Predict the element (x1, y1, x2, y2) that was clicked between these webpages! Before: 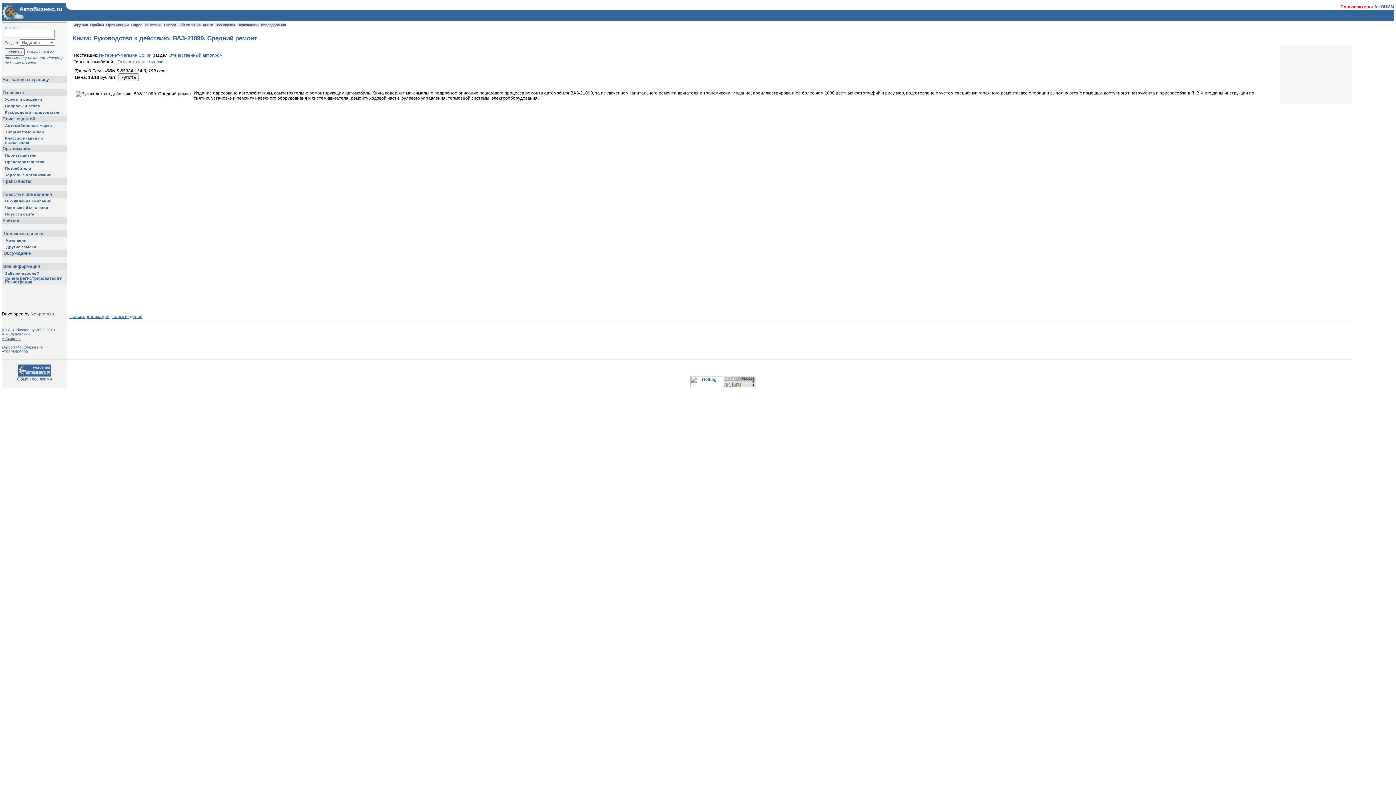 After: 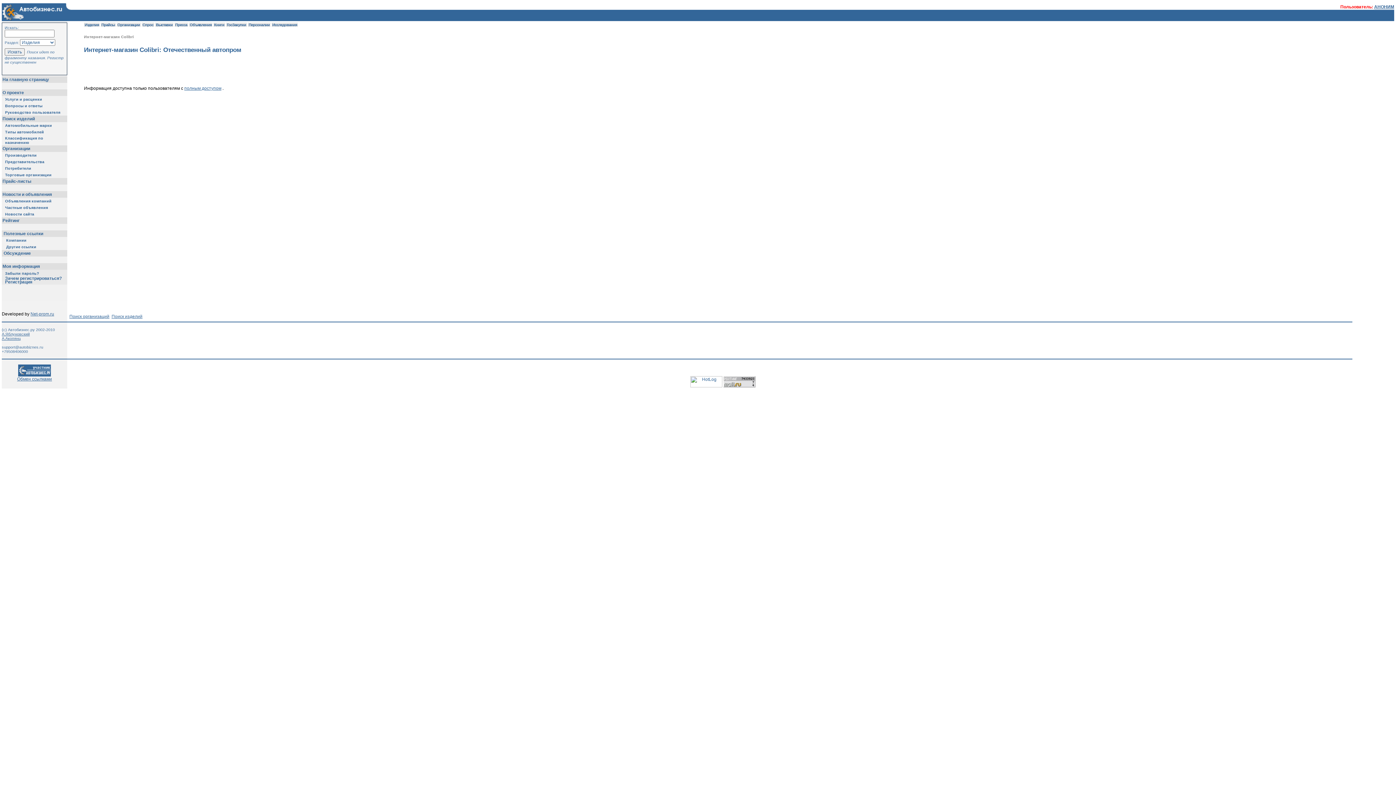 Action: bbox: (168, 52, 222, 57) label: Отечественный автопром